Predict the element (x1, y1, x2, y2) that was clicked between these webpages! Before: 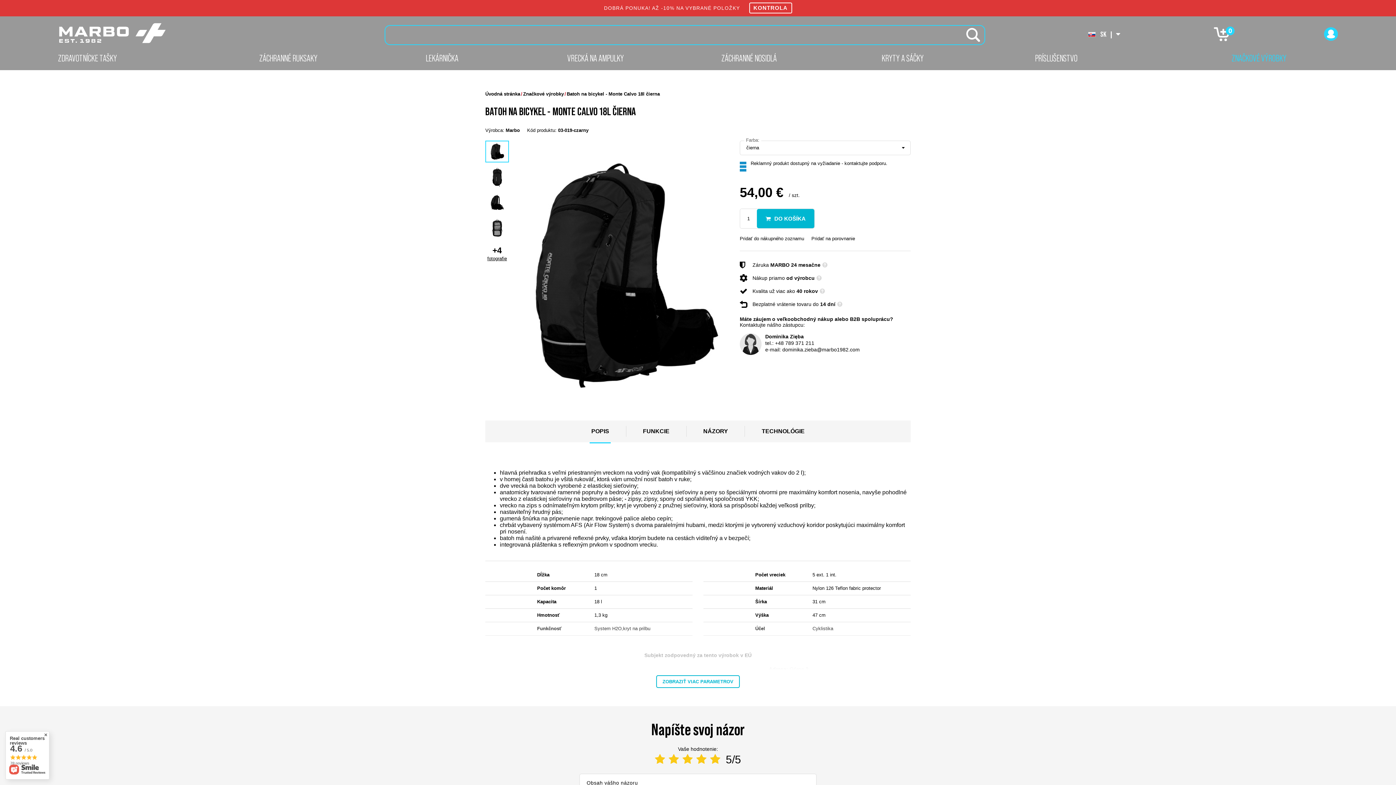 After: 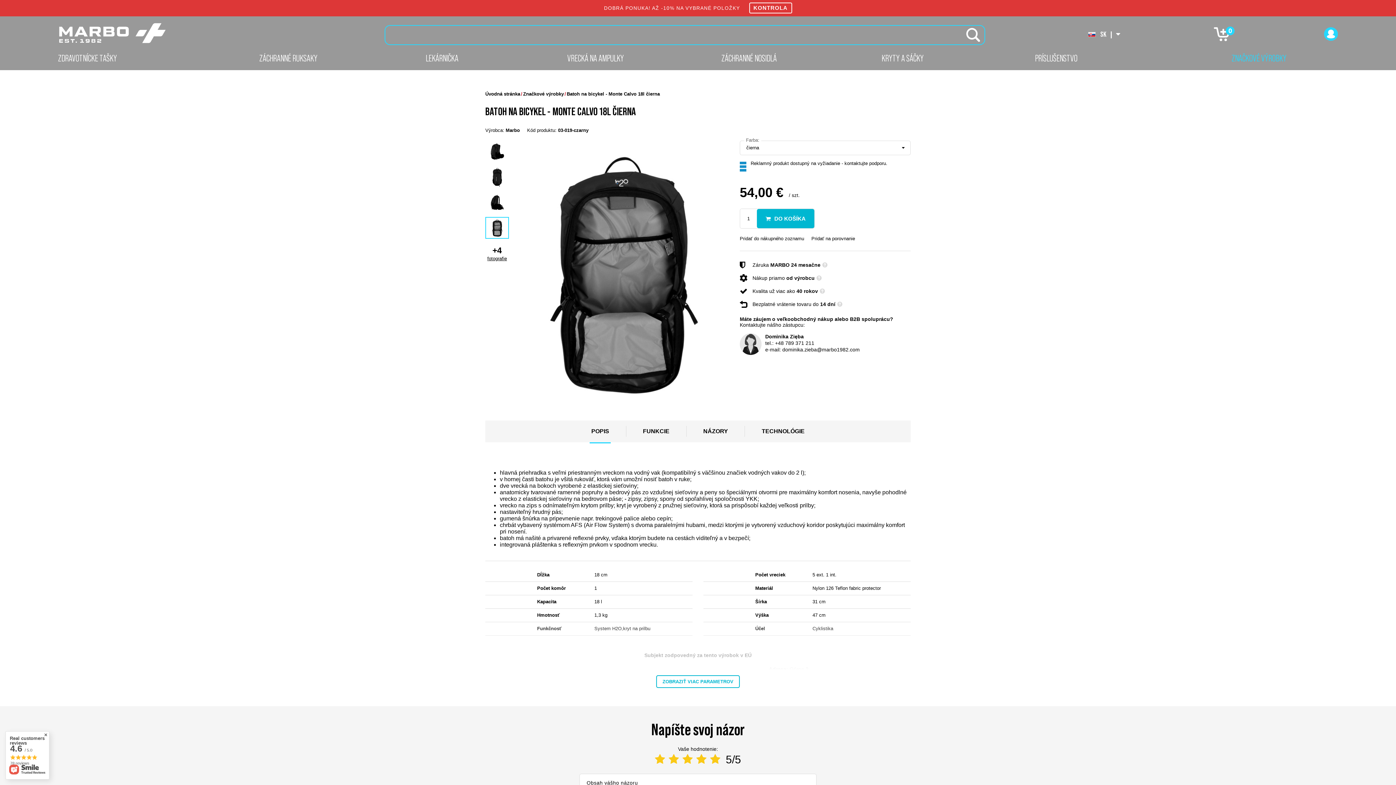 Action: bbox: (485, 217, 509, 238)